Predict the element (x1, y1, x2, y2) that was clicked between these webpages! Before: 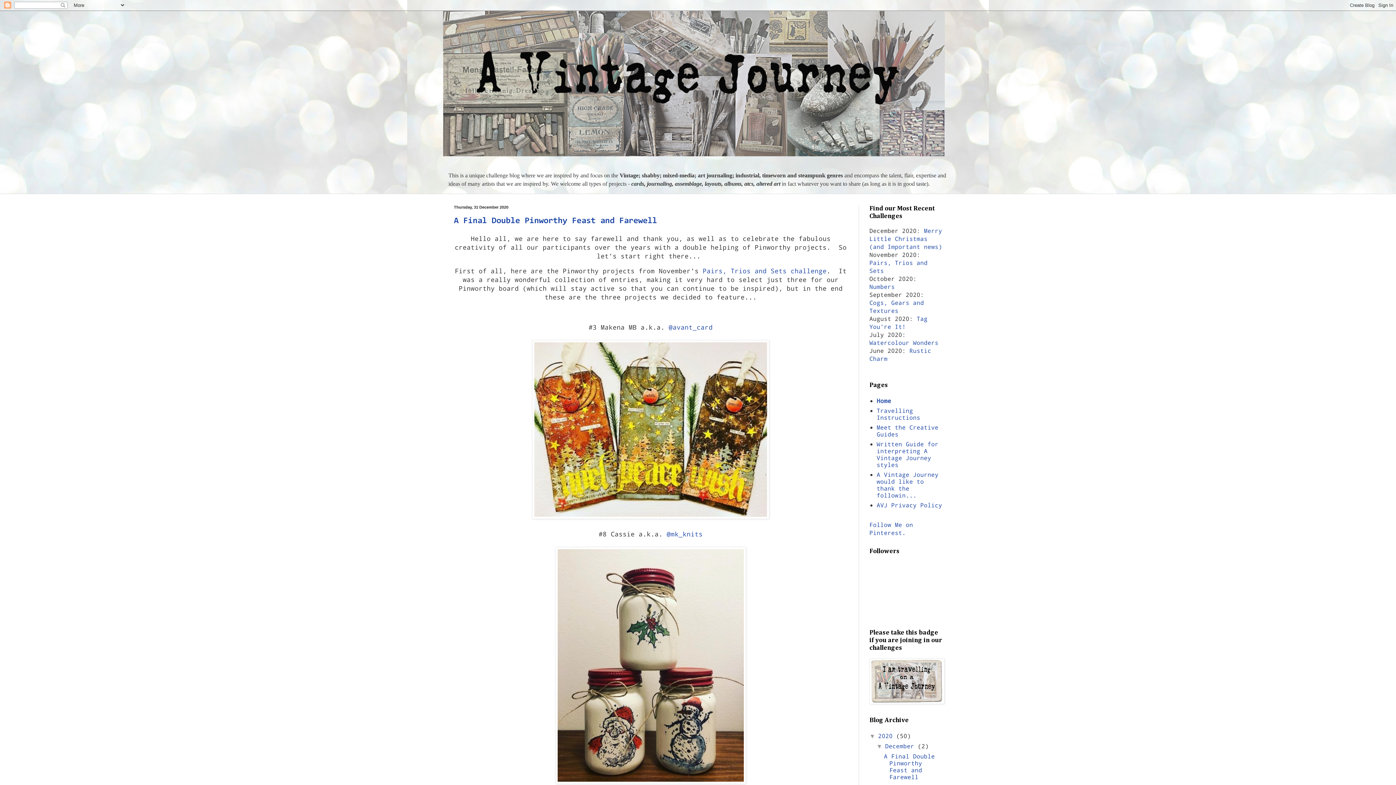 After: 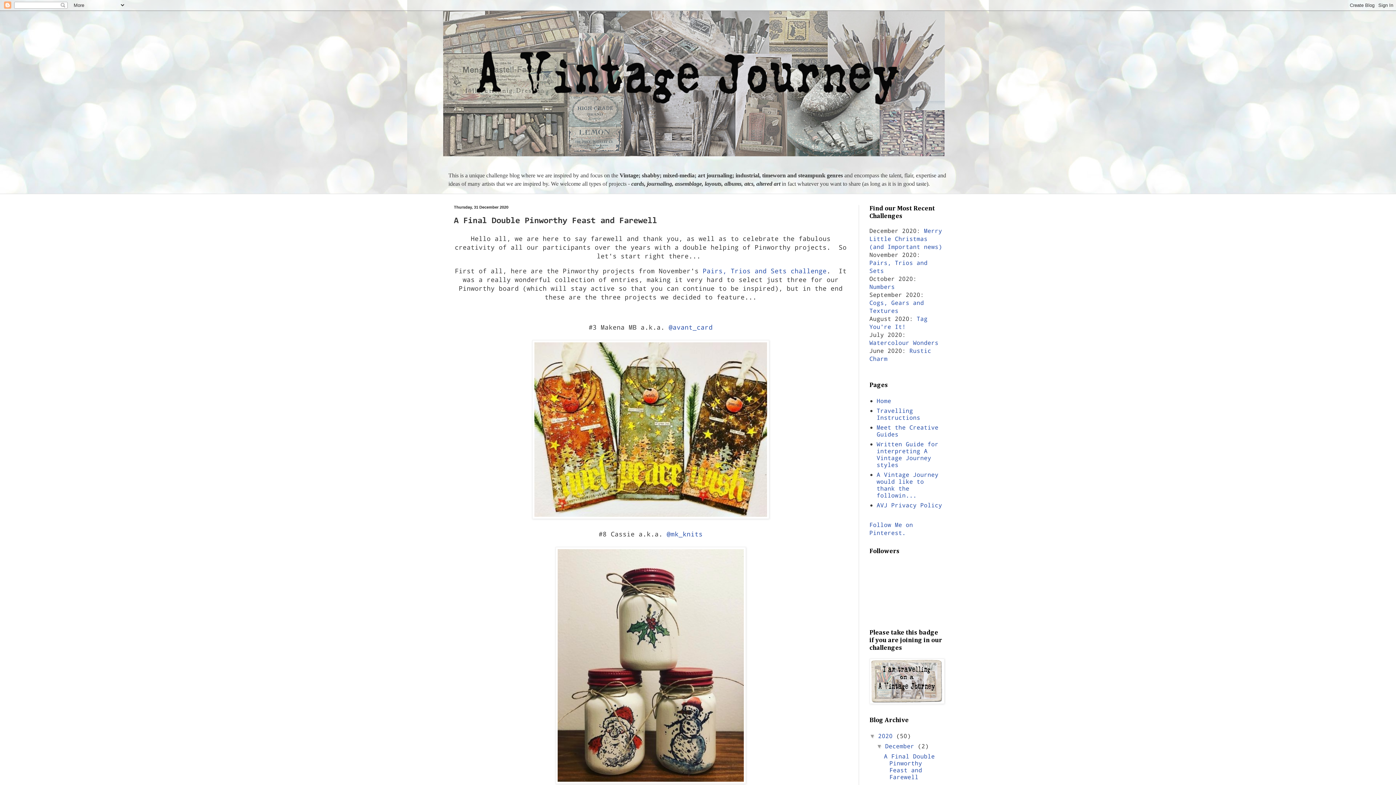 Action: bbox: (884, 752, 935, 781) label: A Final Double Pinworthy Feast and Farewell